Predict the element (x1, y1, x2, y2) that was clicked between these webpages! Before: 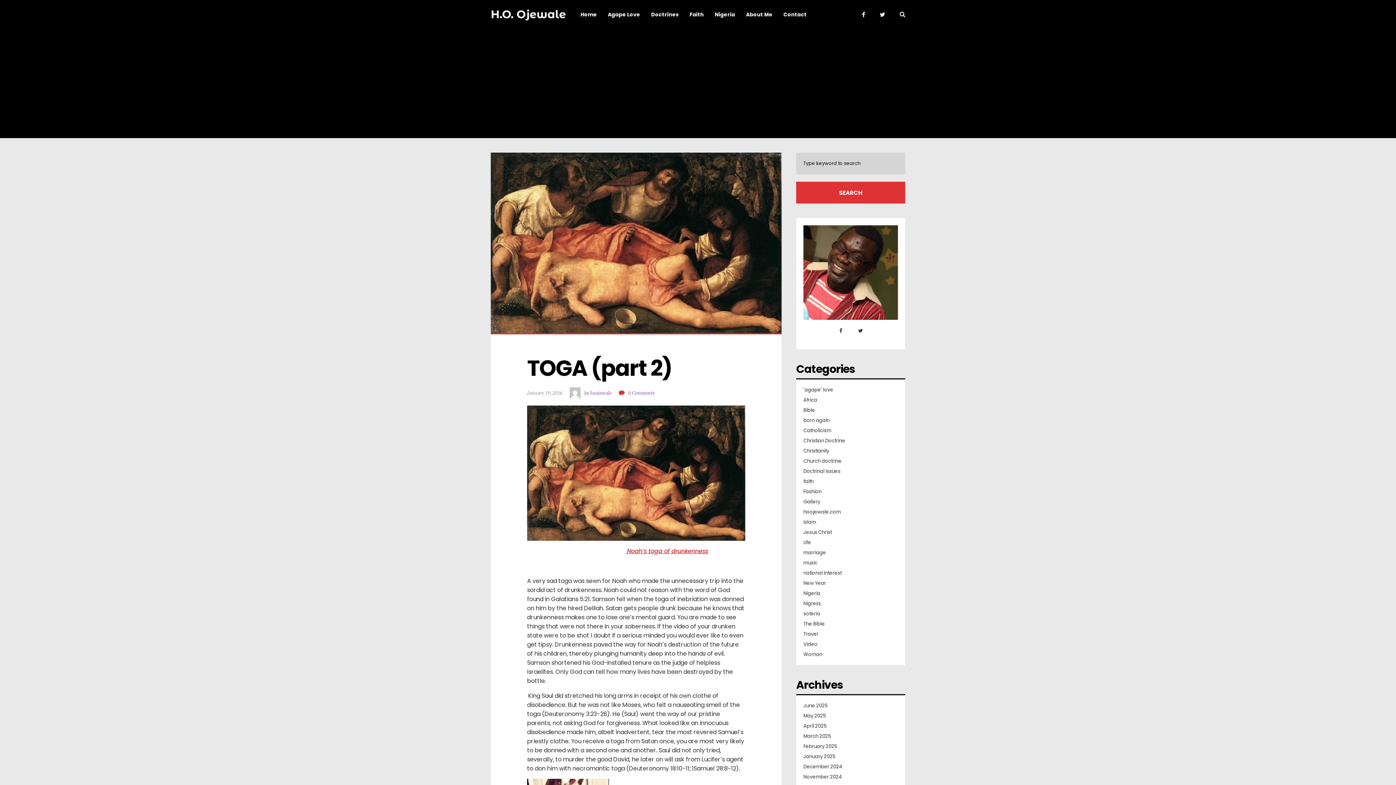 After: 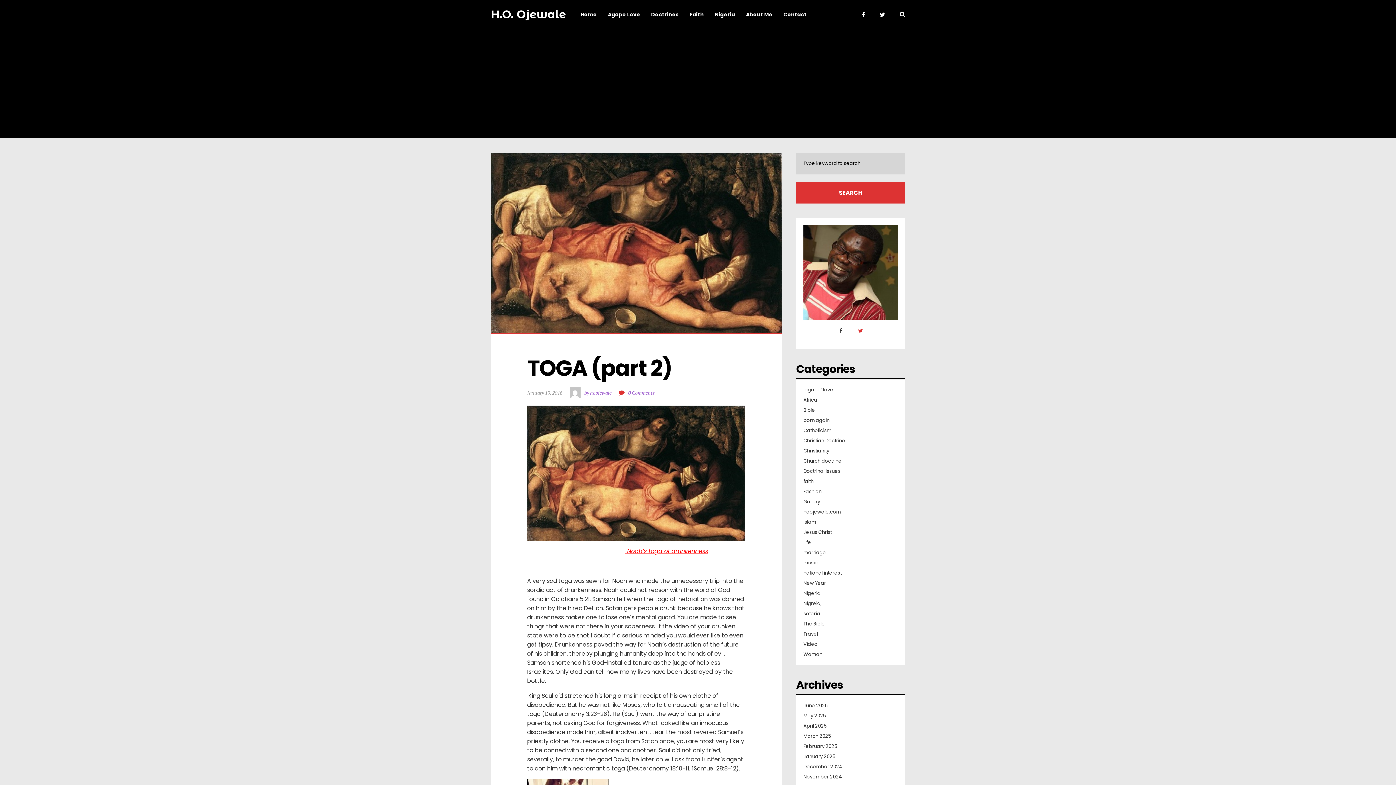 Action: bbox: (852, 322, 868, 338)